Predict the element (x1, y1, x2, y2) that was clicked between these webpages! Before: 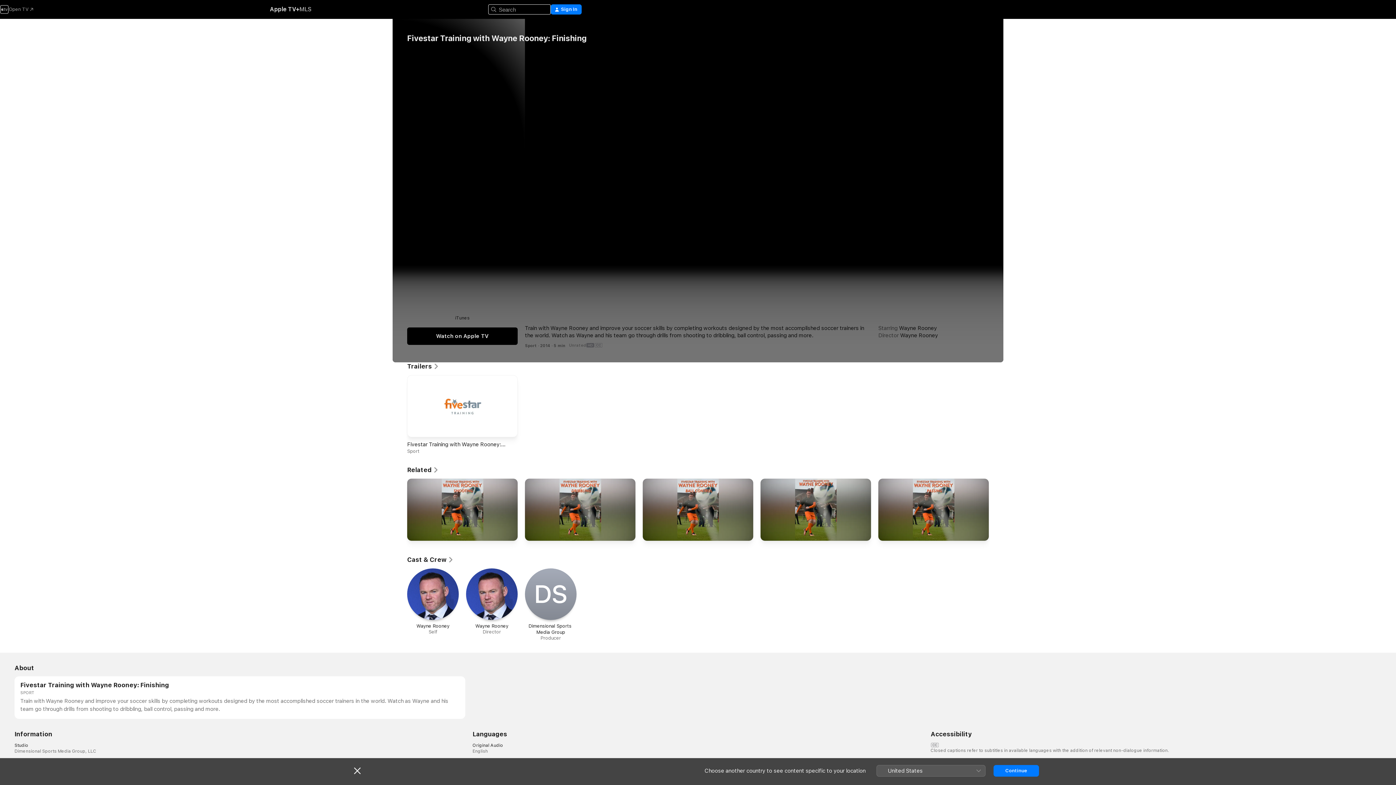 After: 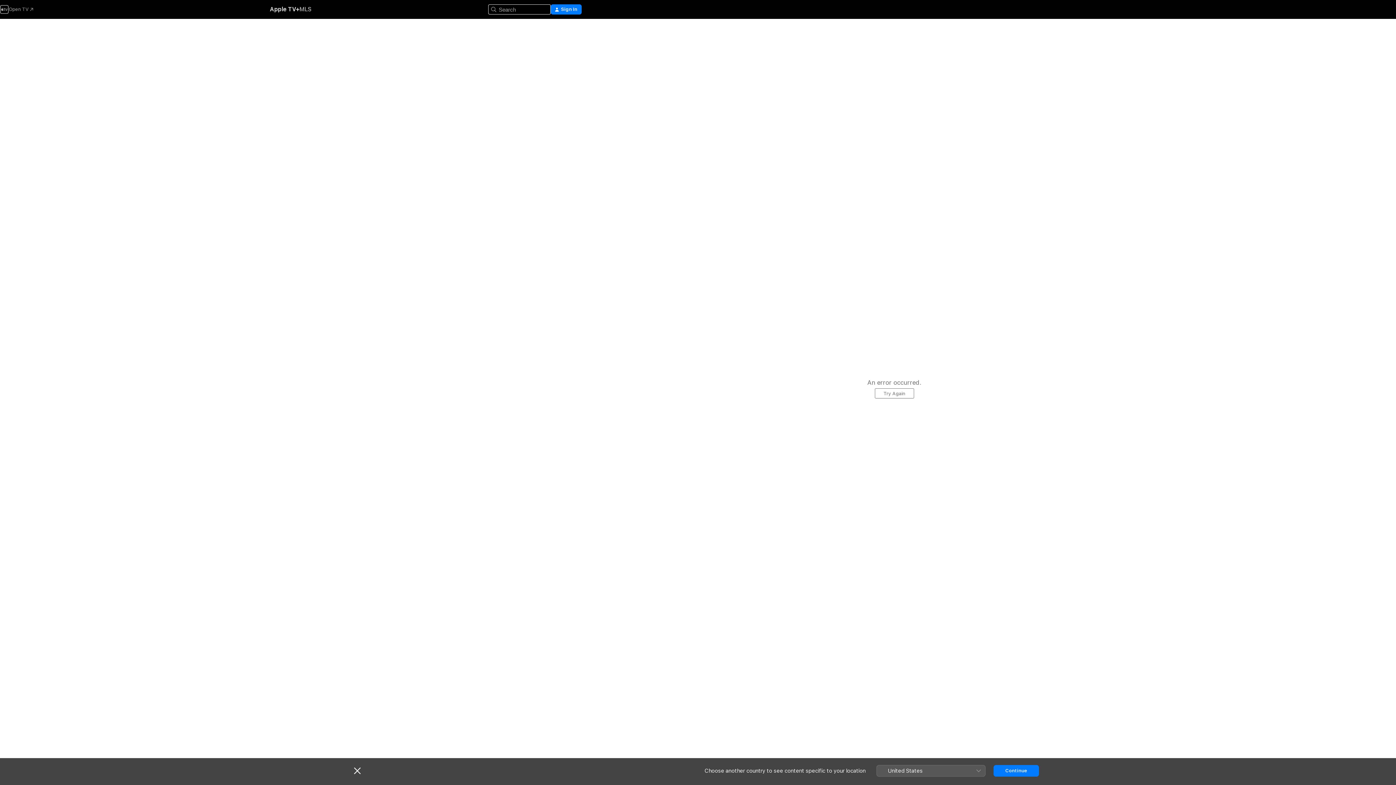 Action: label: Fivestar Training with Wayne Rooney: Dribbling bbox: (525, 478, 635, 544)